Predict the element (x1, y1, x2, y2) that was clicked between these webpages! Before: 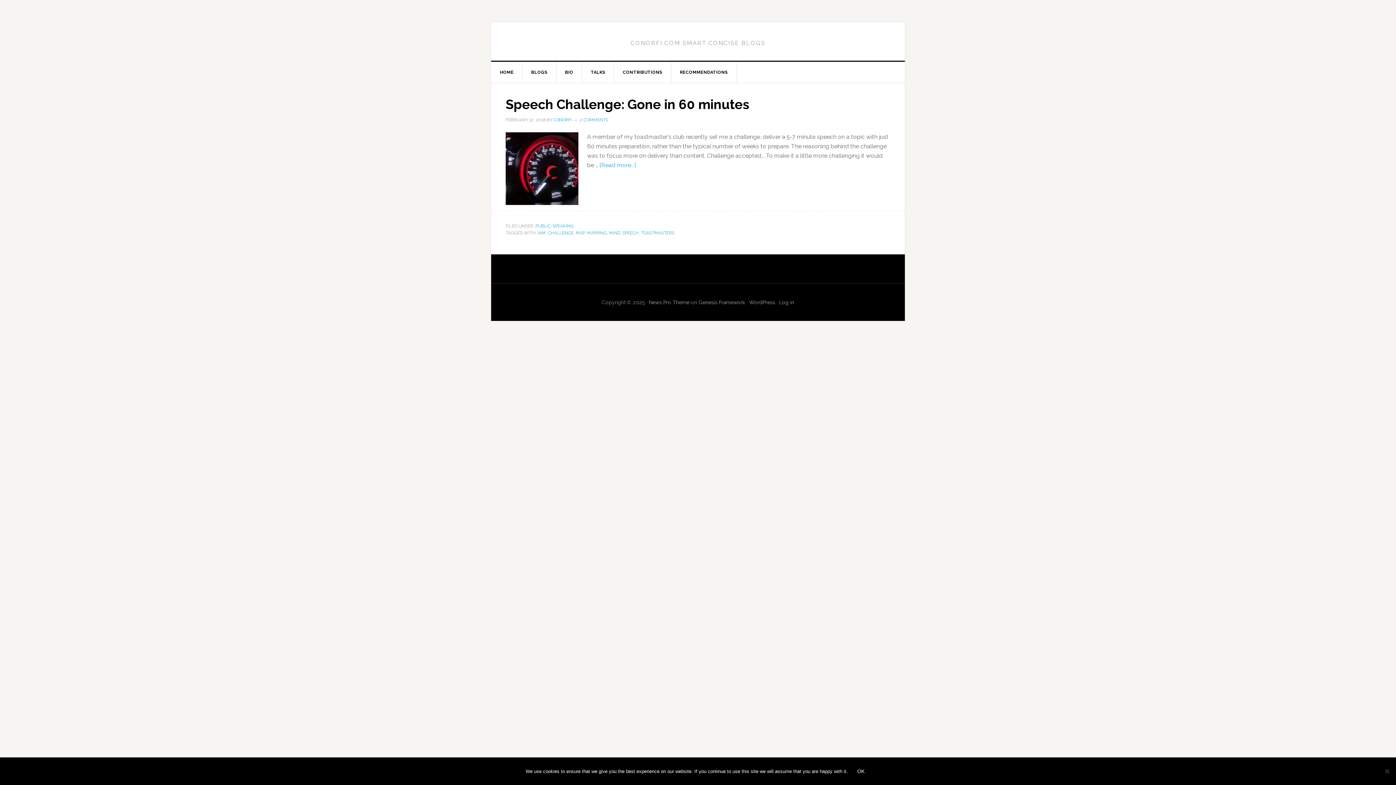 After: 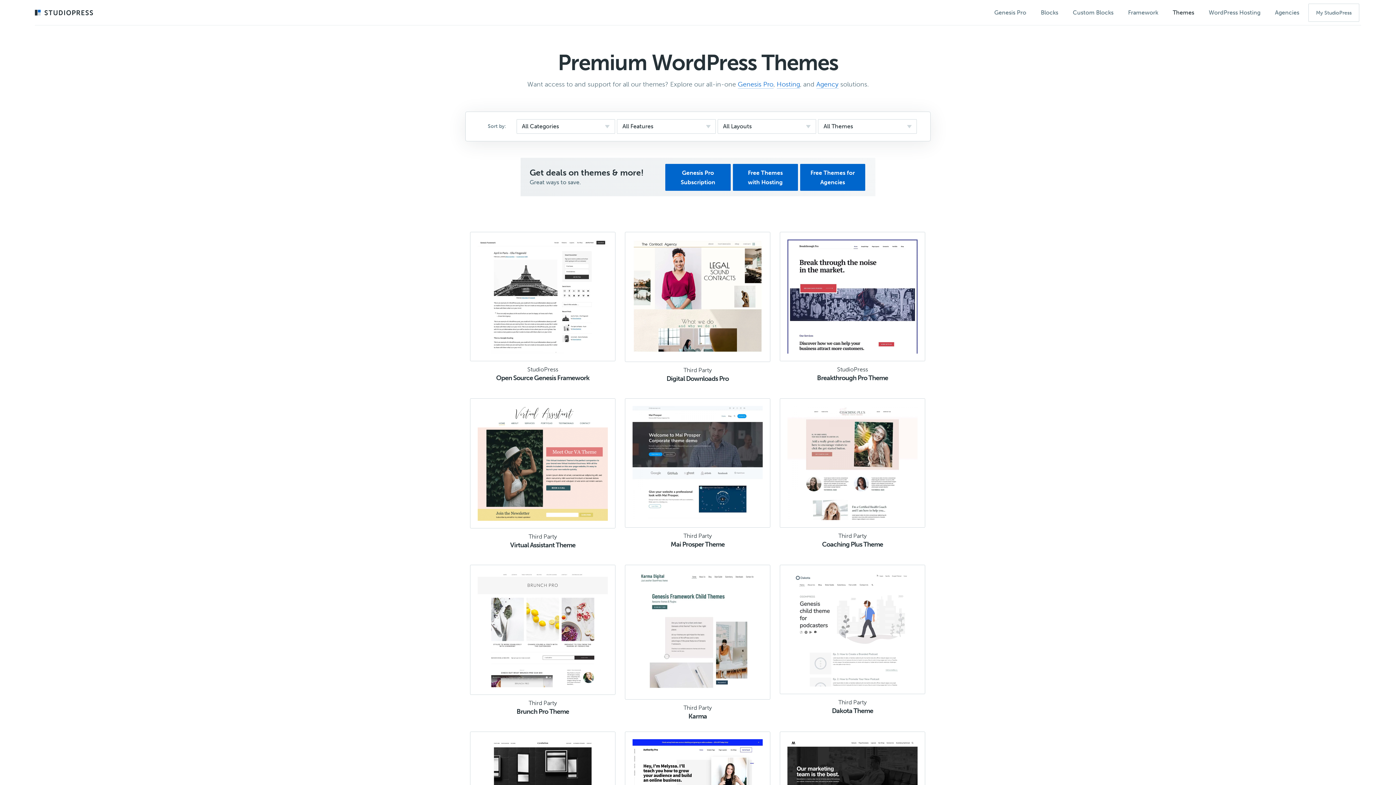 Action: bbox: (648, 299, 689, 305) label: News Pro Theme